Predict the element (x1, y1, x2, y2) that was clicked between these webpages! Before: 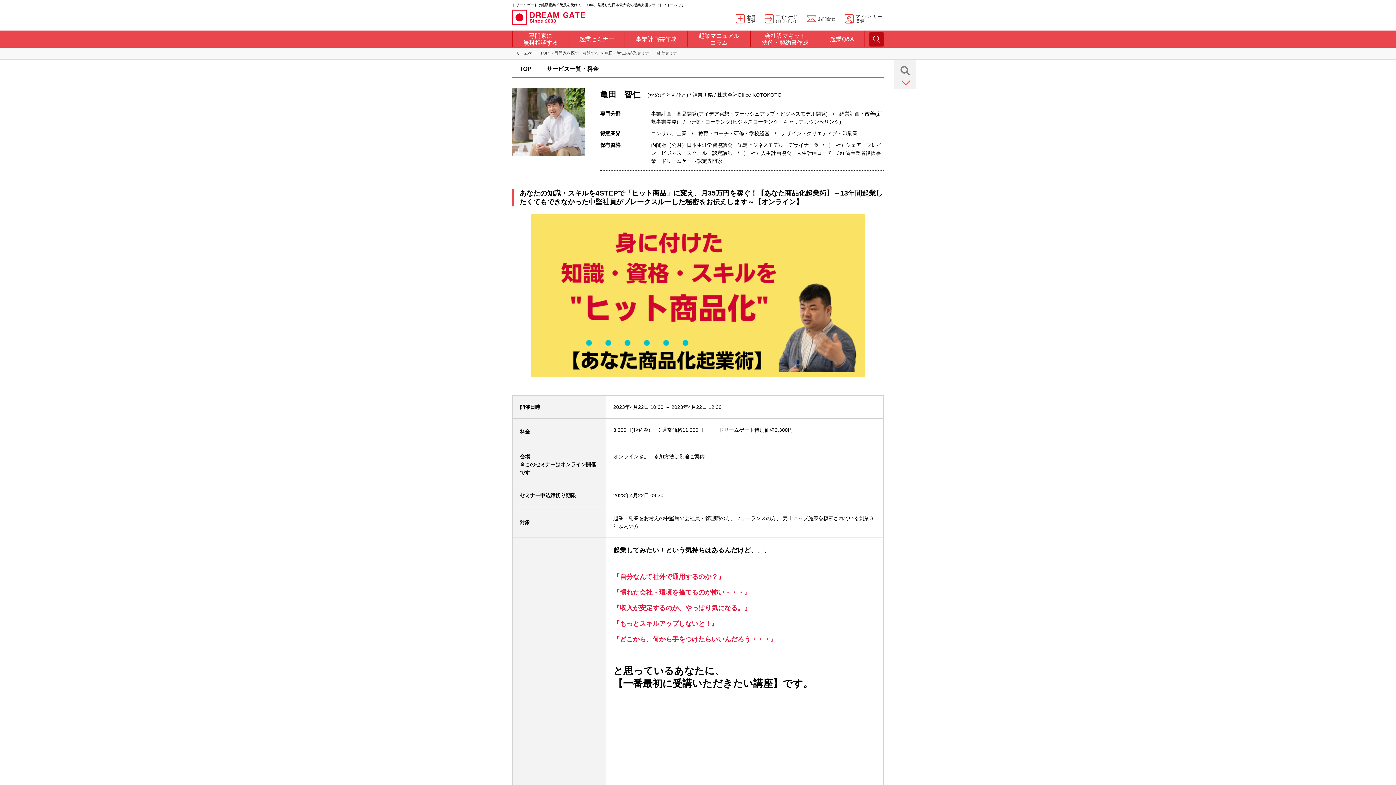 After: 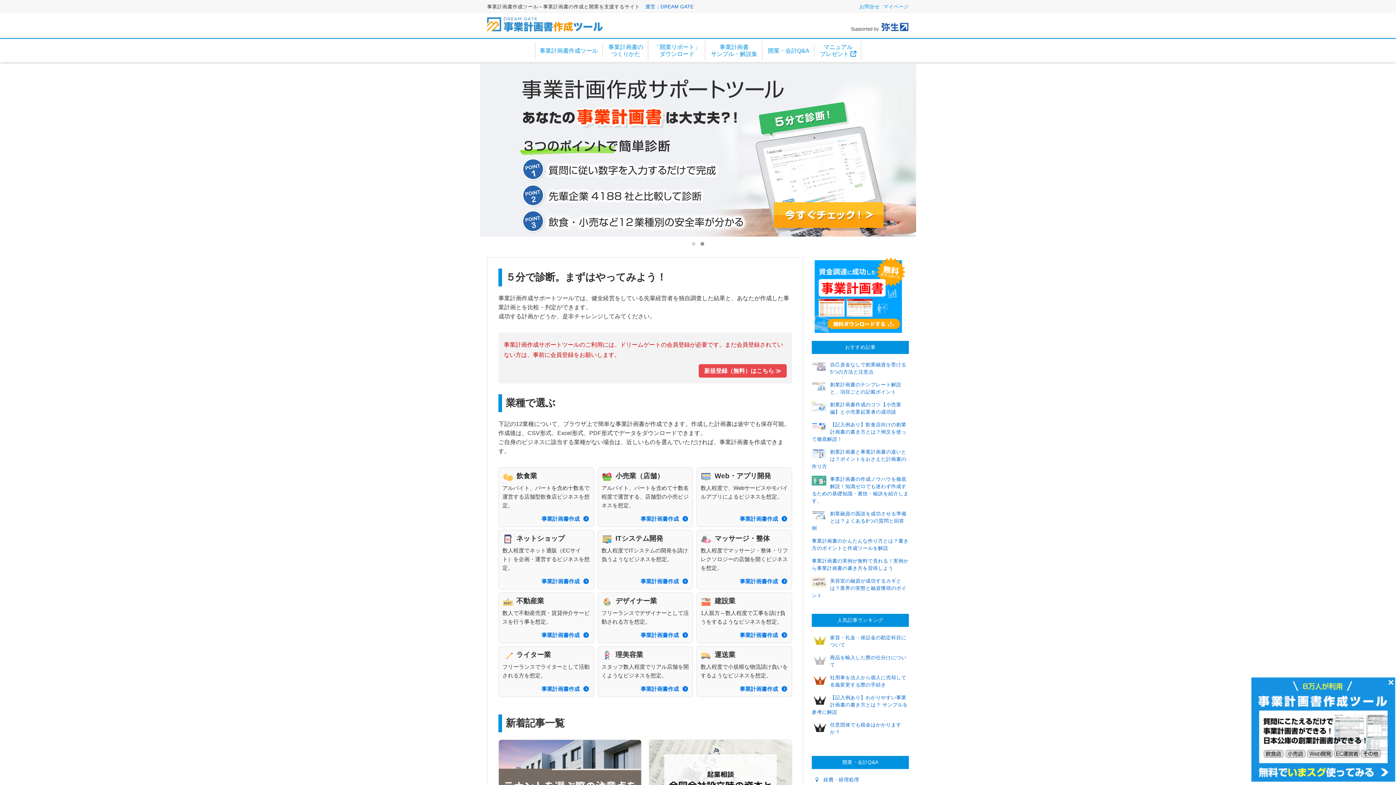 Action: bbox: (625, 31, 687, 46) label: 事業計画書作成